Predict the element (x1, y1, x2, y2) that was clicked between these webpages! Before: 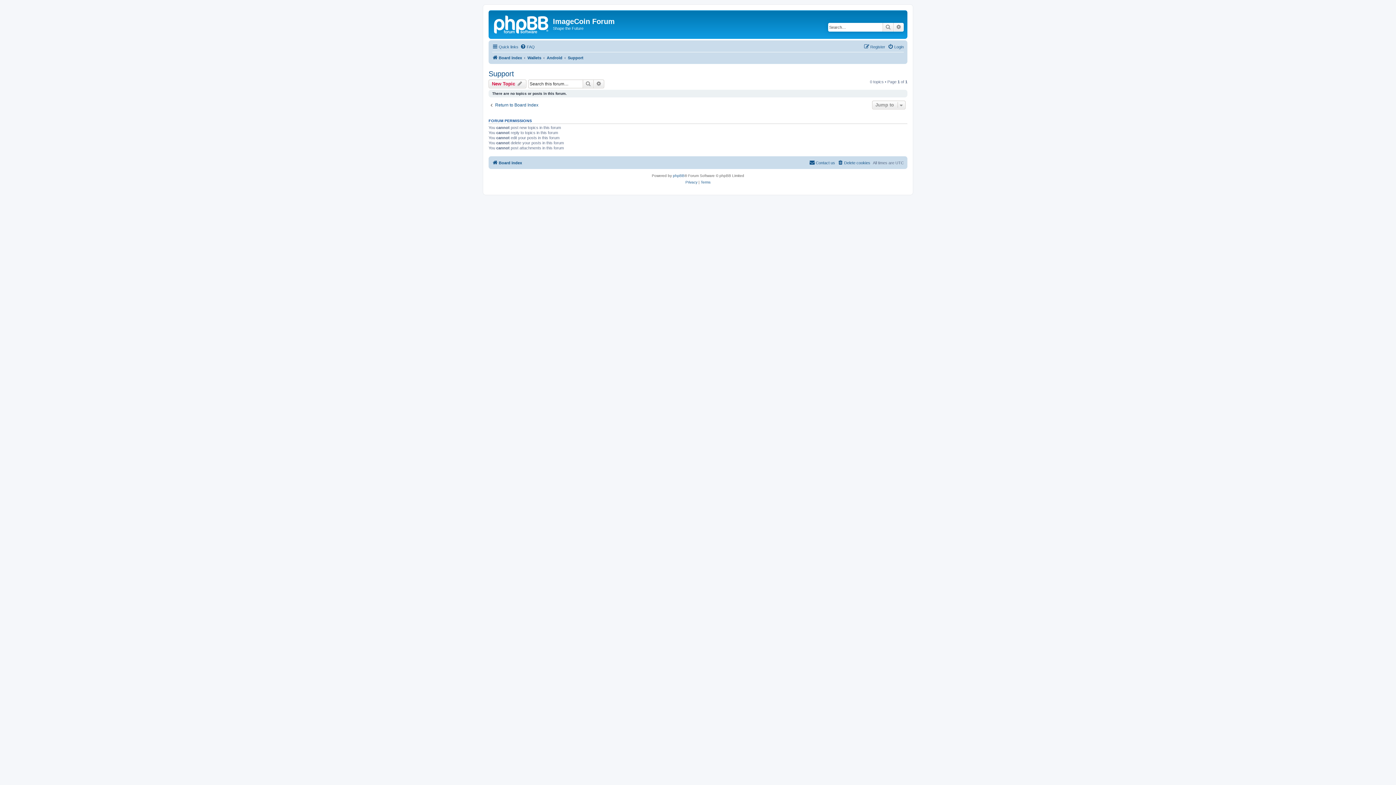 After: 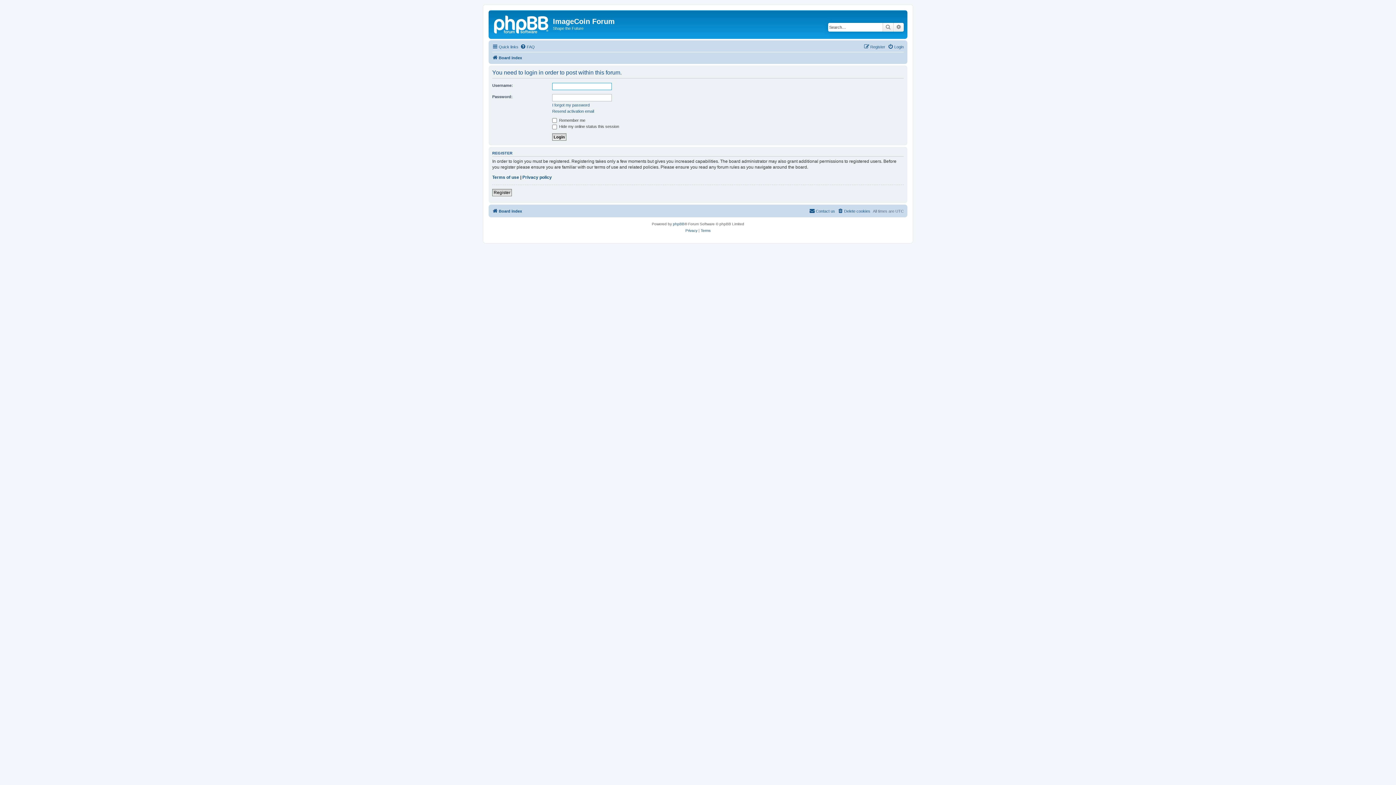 Action: label: New Topic  bbox: (488, 79, 526, 88)